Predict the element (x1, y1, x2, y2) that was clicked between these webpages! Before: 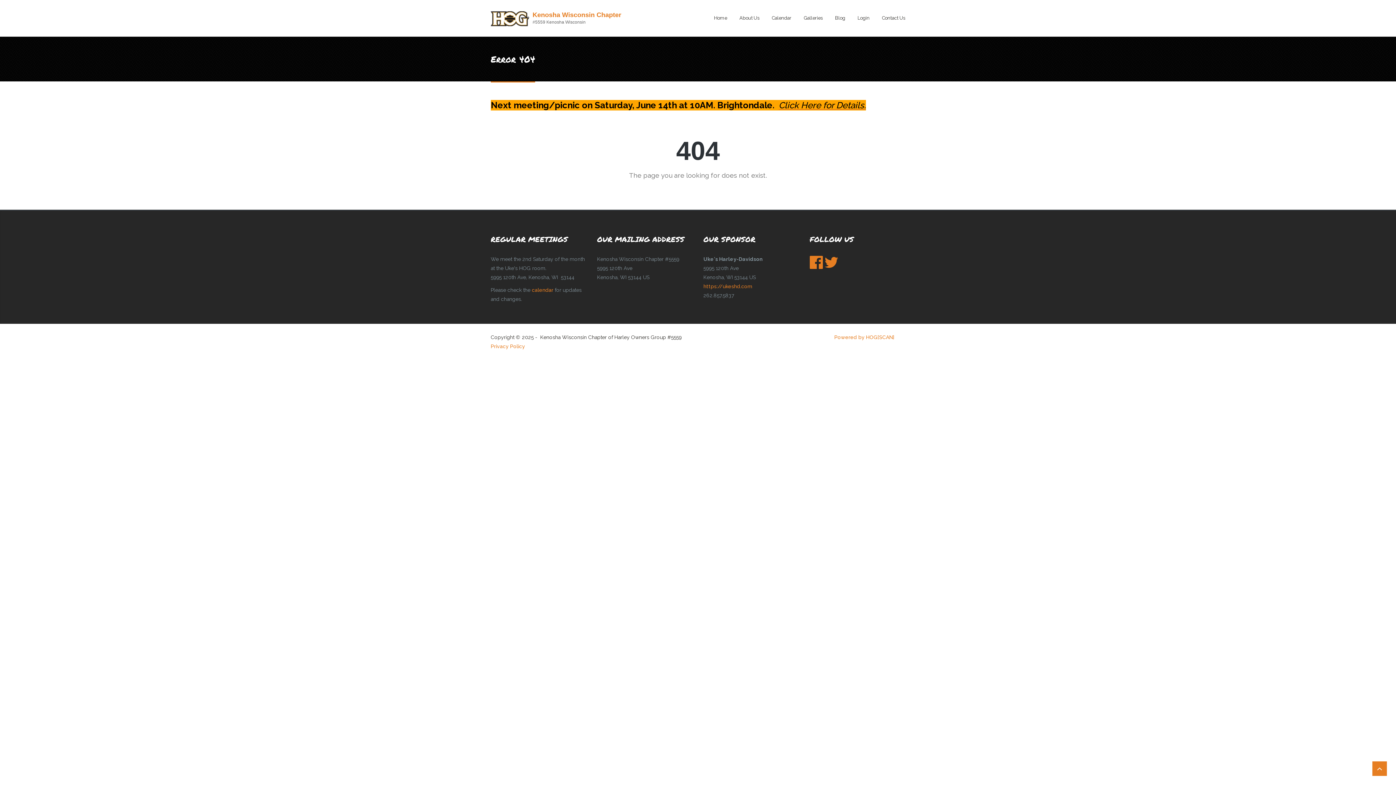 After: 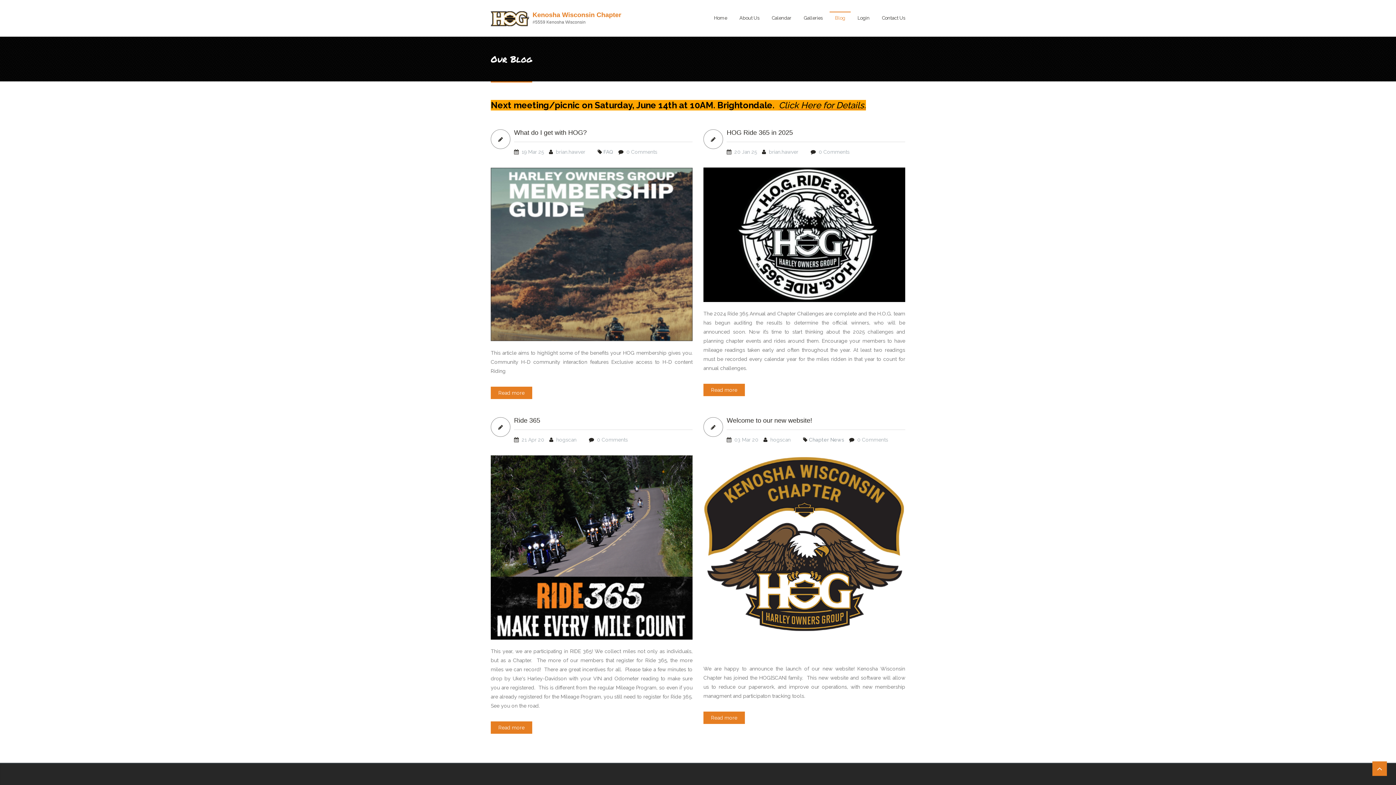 Action: bbox: (829, 12, 850, 23) label: Blog